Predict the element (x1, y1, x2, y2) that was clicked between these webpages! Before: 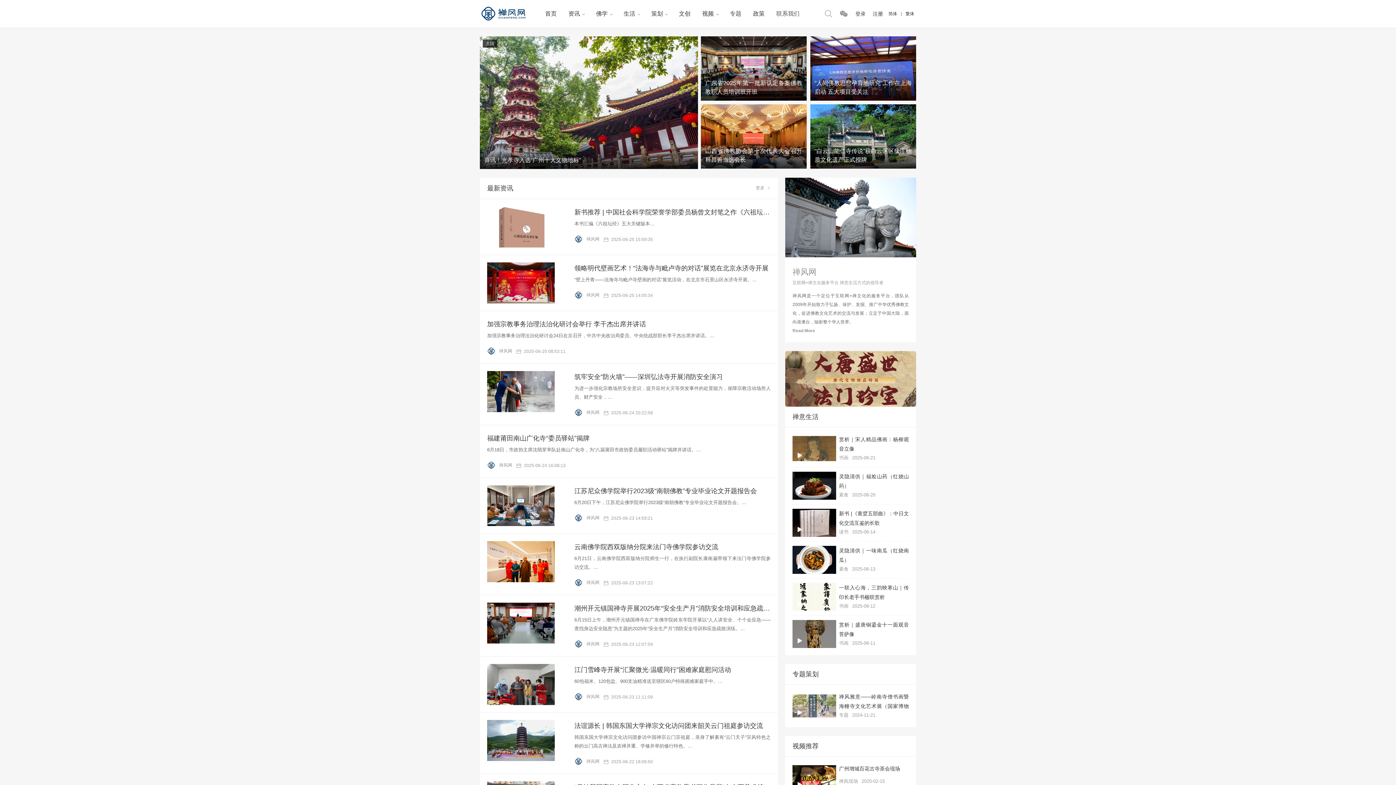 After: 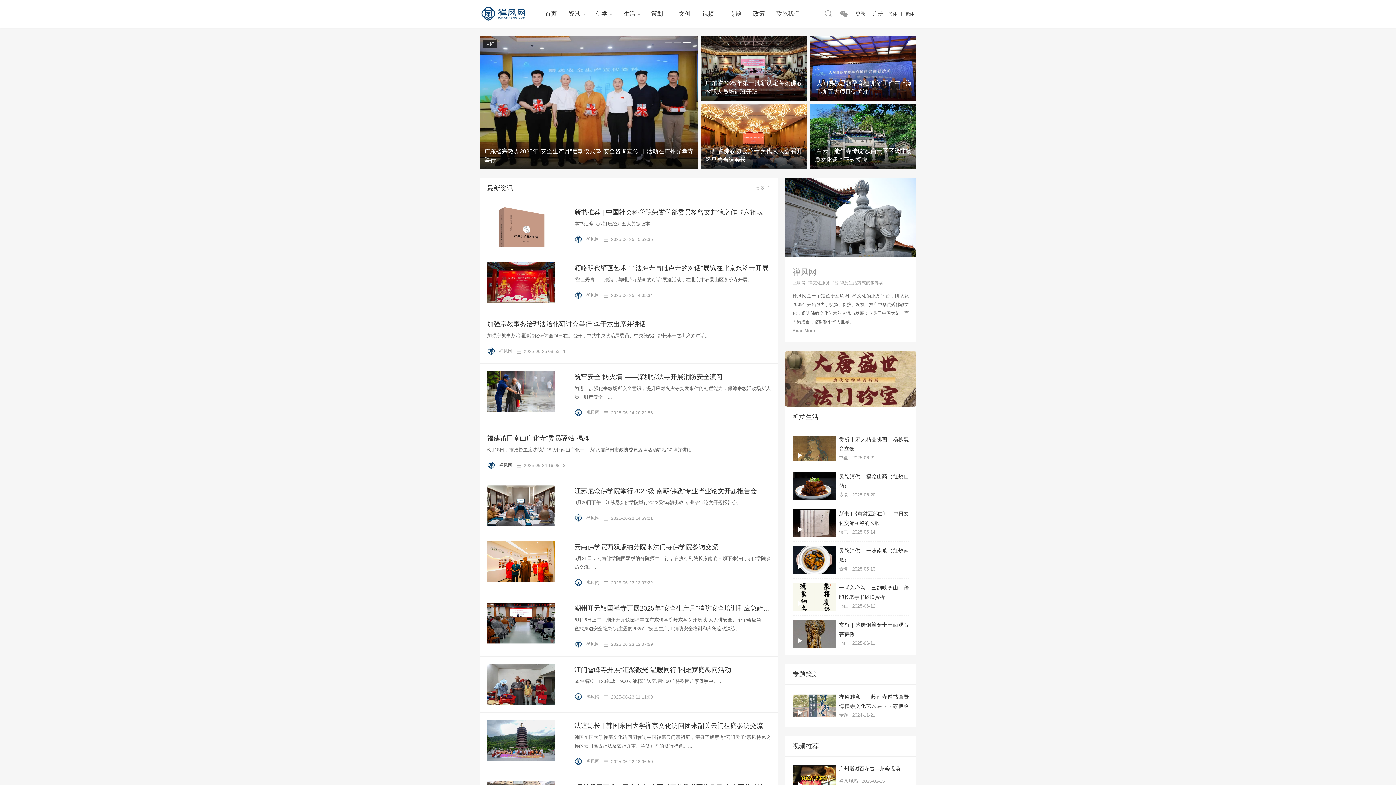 Action: label:  禅风网  bbox: (487, 462, 513, 468)